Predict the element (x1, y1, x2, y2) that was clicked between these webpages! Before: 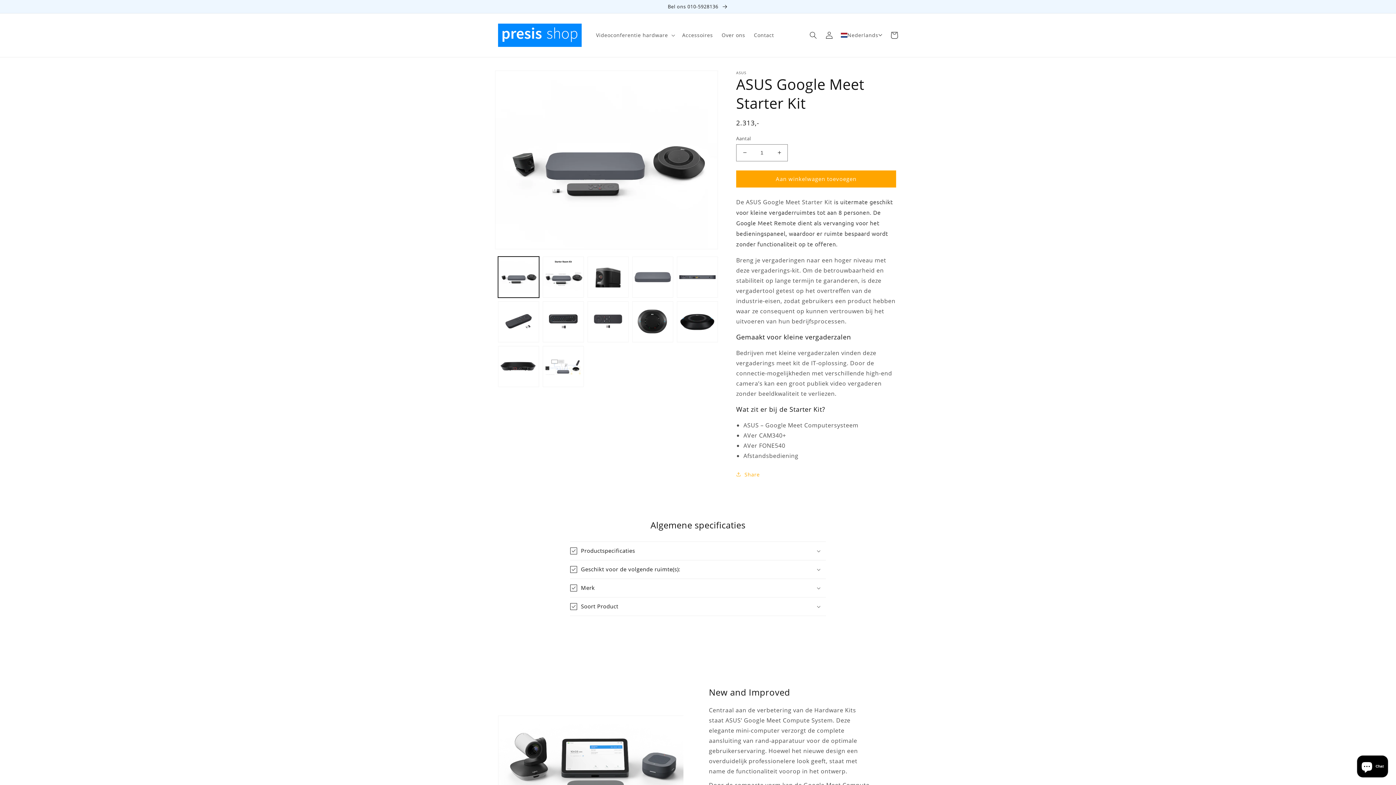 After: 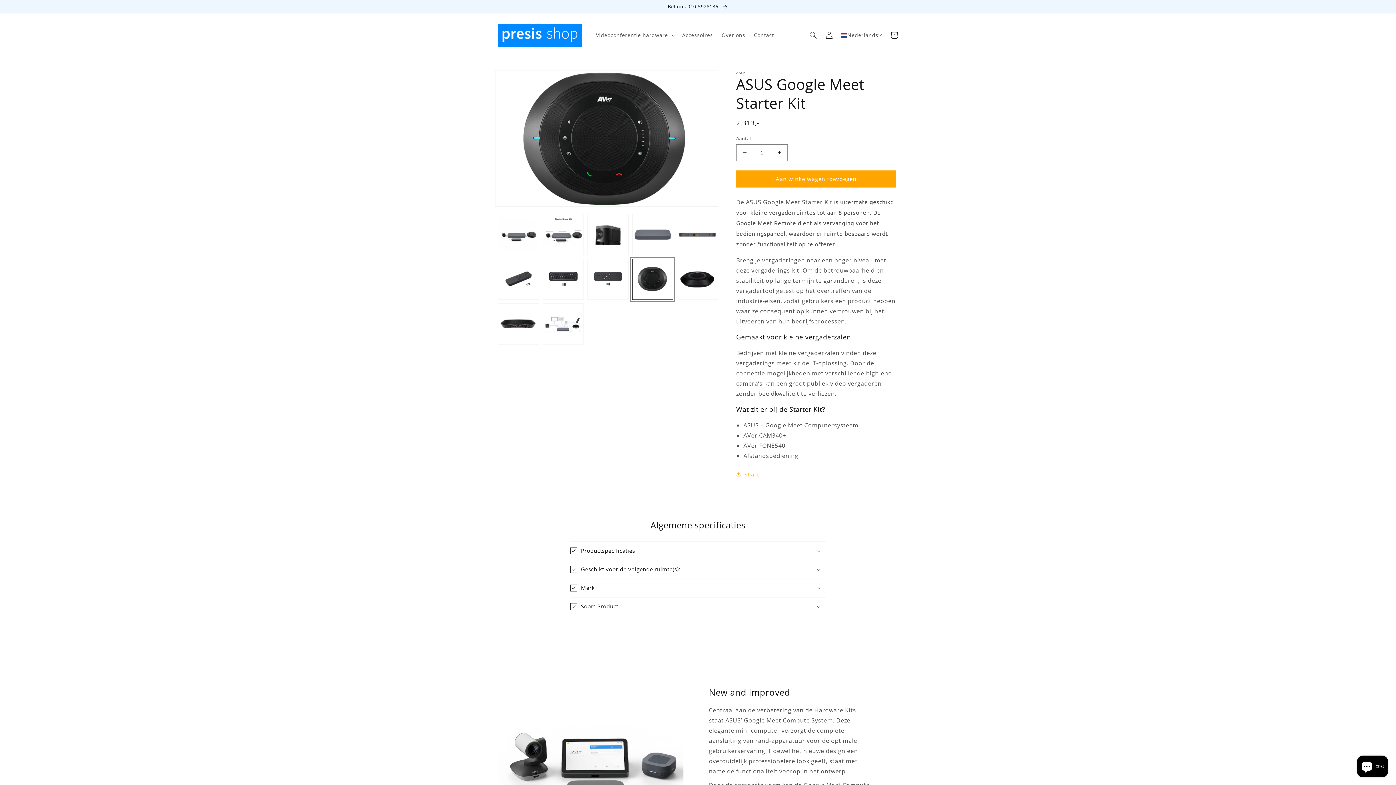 Action: bbox: (632, 301, 673, 342) label: Afbeelding 9 laden in gallery-weergave